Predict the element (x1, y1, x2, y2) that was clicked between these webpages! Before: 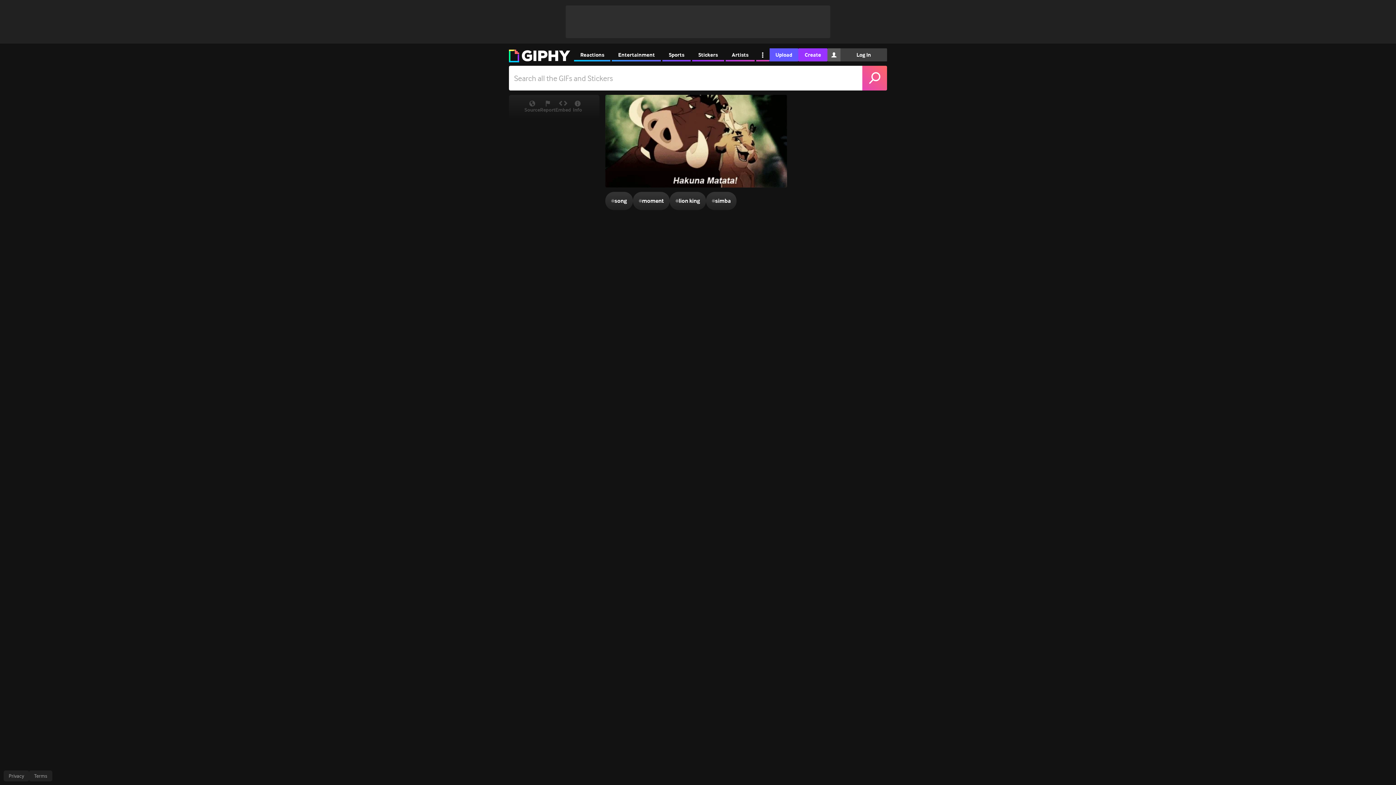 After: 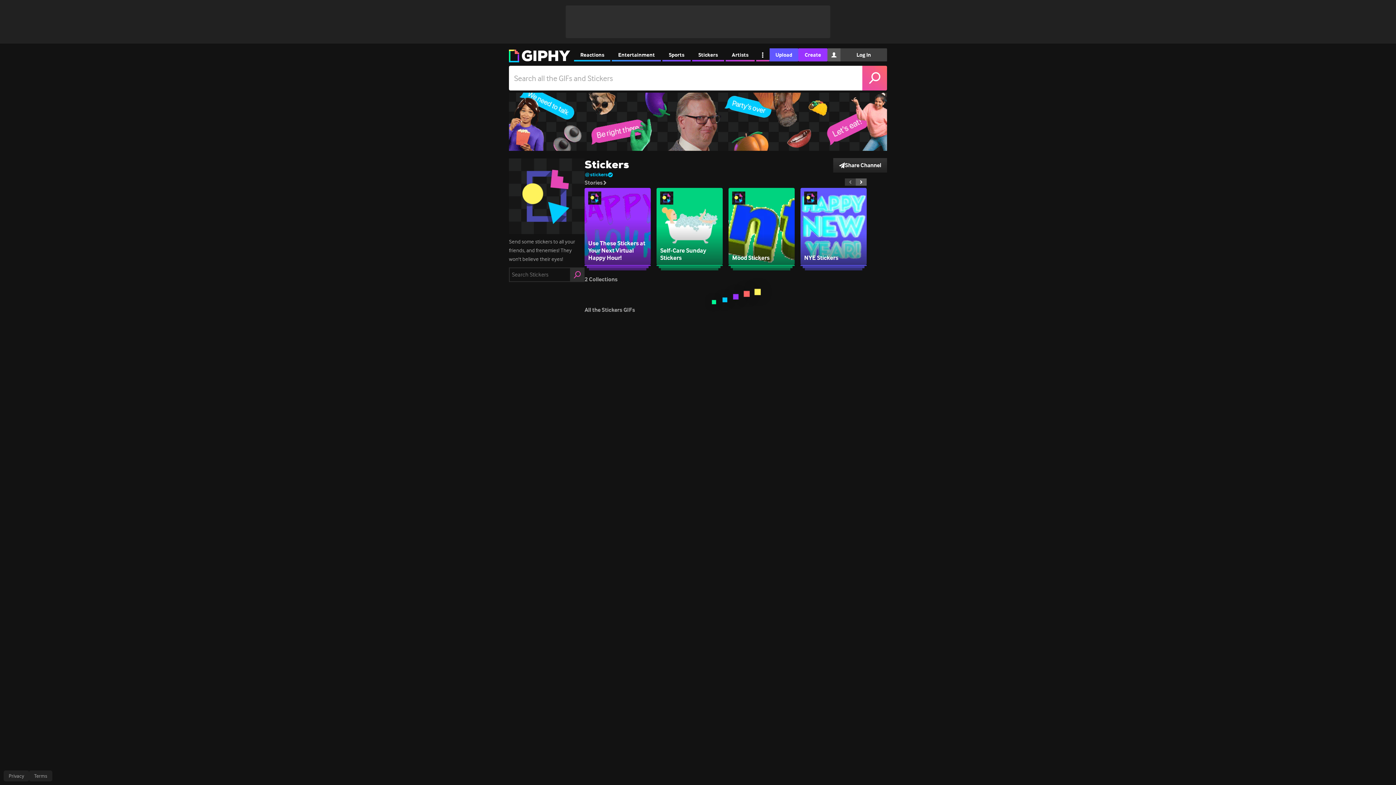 Action: label: Stickers bbox: (692, 48, 724, 61)